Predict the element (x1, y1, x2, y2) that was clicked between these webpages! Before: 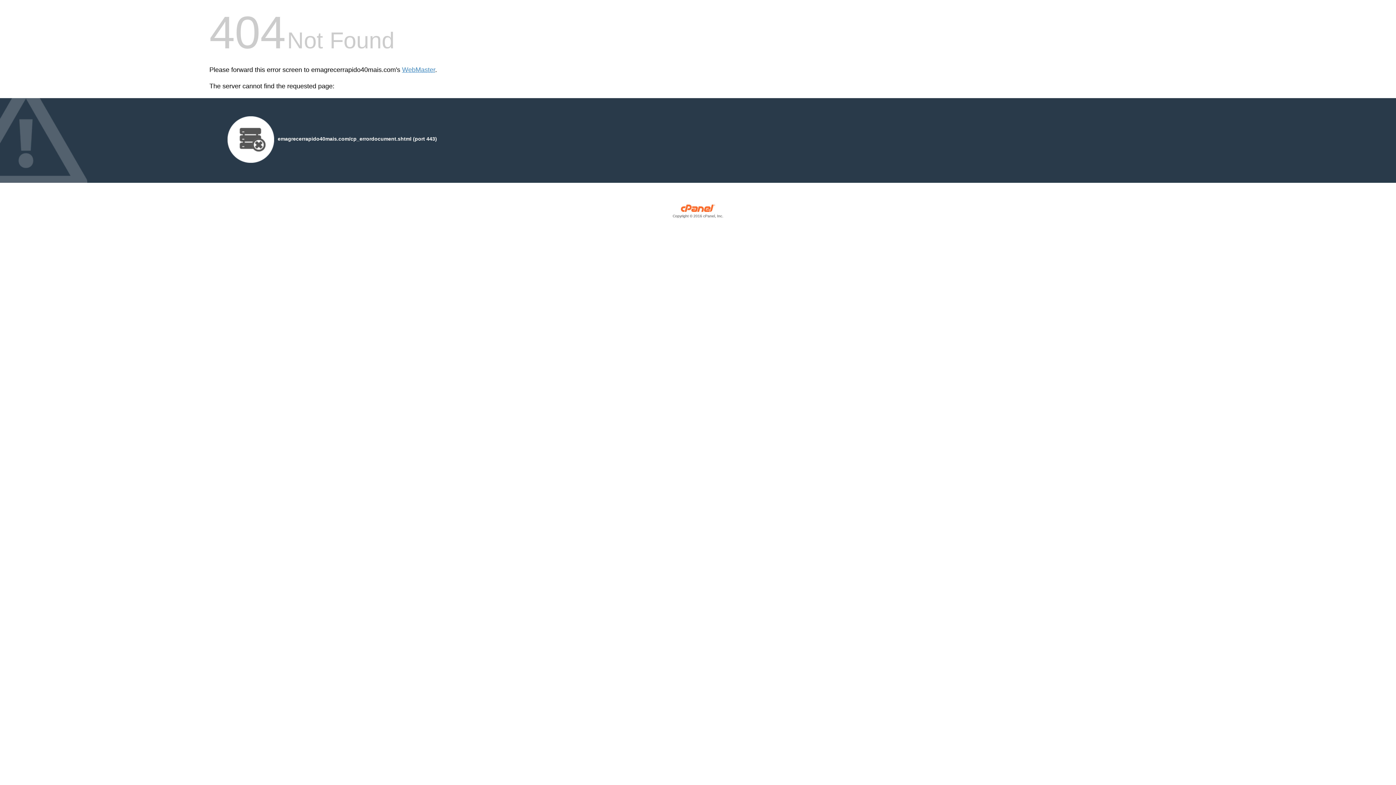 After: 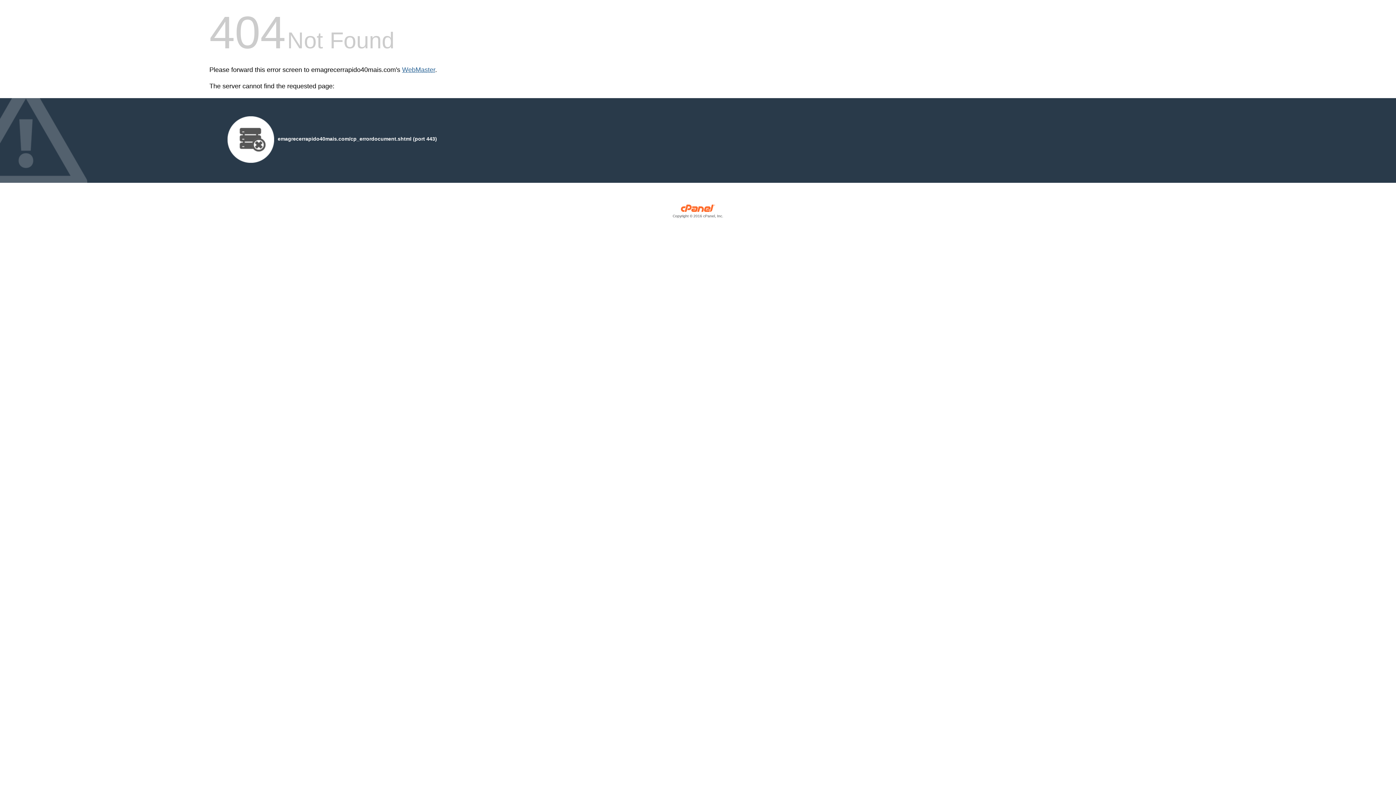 Action: bbox: (402, 66, 435, 73) label: WebMaster